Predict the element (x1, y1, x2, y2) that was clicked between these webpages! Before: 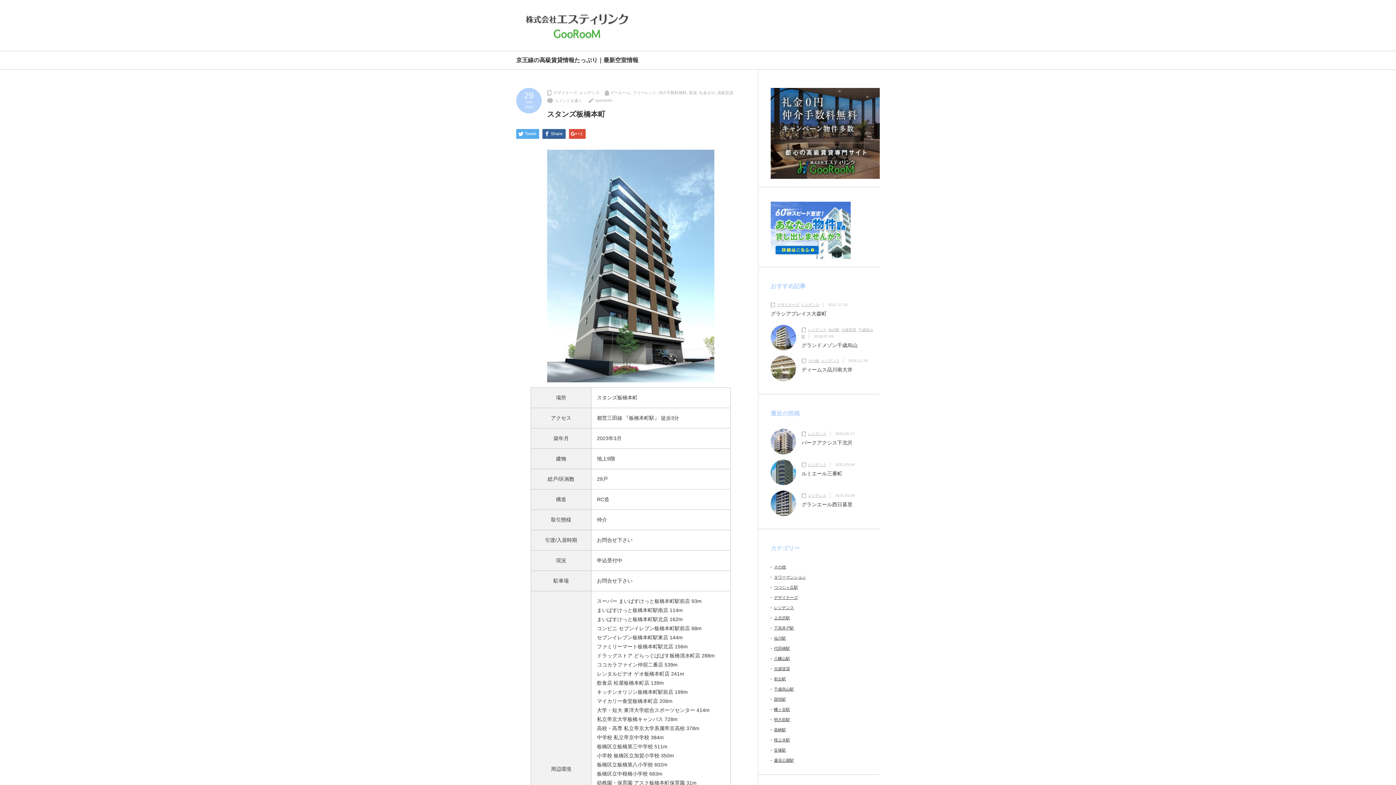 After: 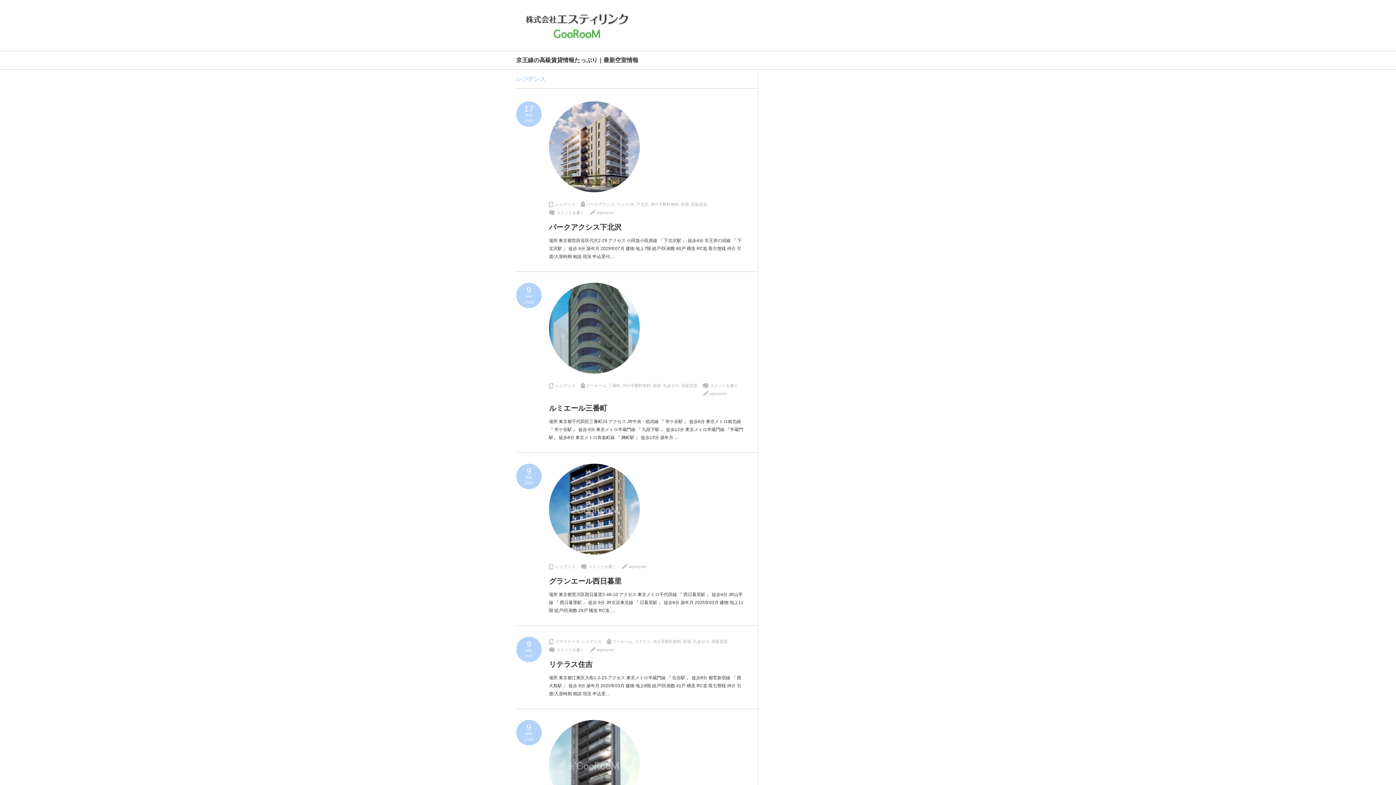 Action: label: レジデンス bbox: (808, 432, 826, 436)